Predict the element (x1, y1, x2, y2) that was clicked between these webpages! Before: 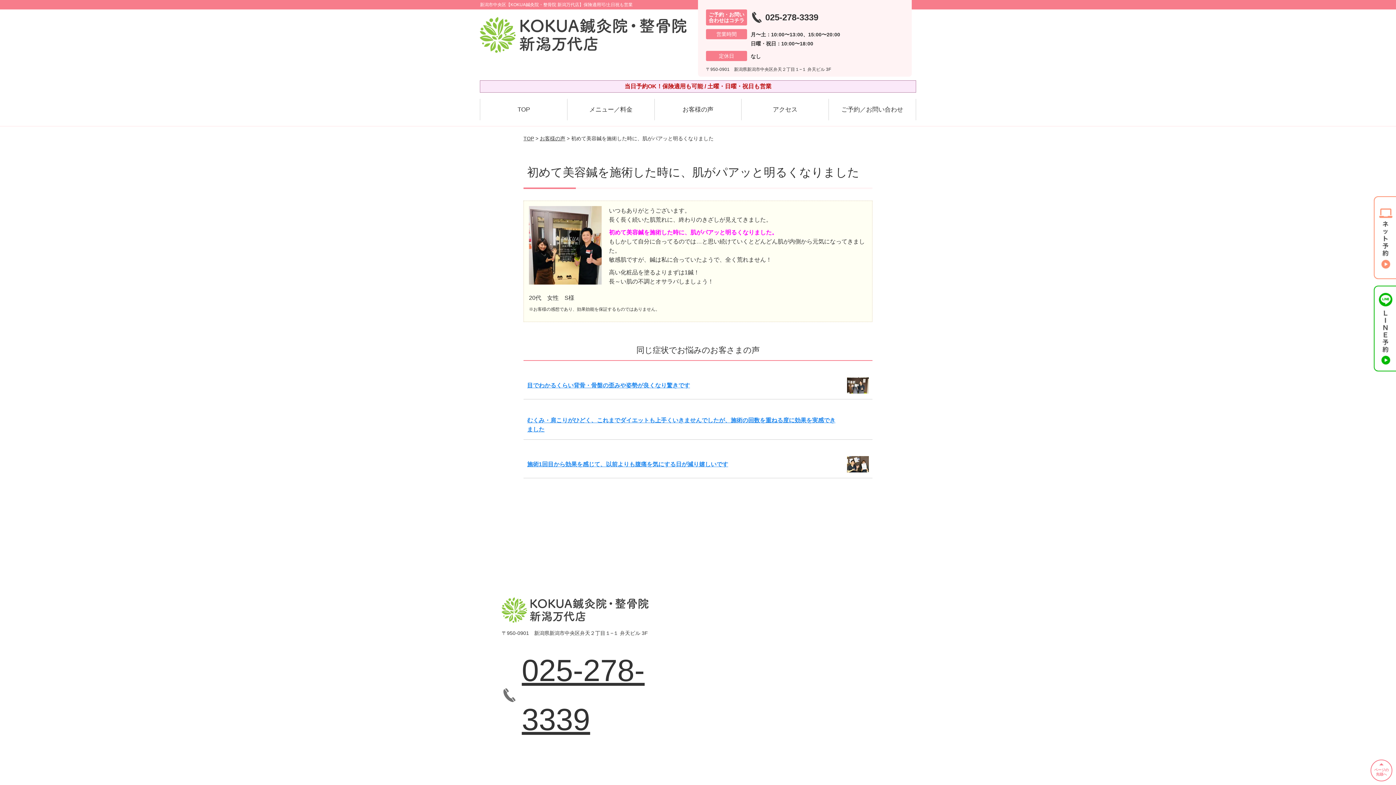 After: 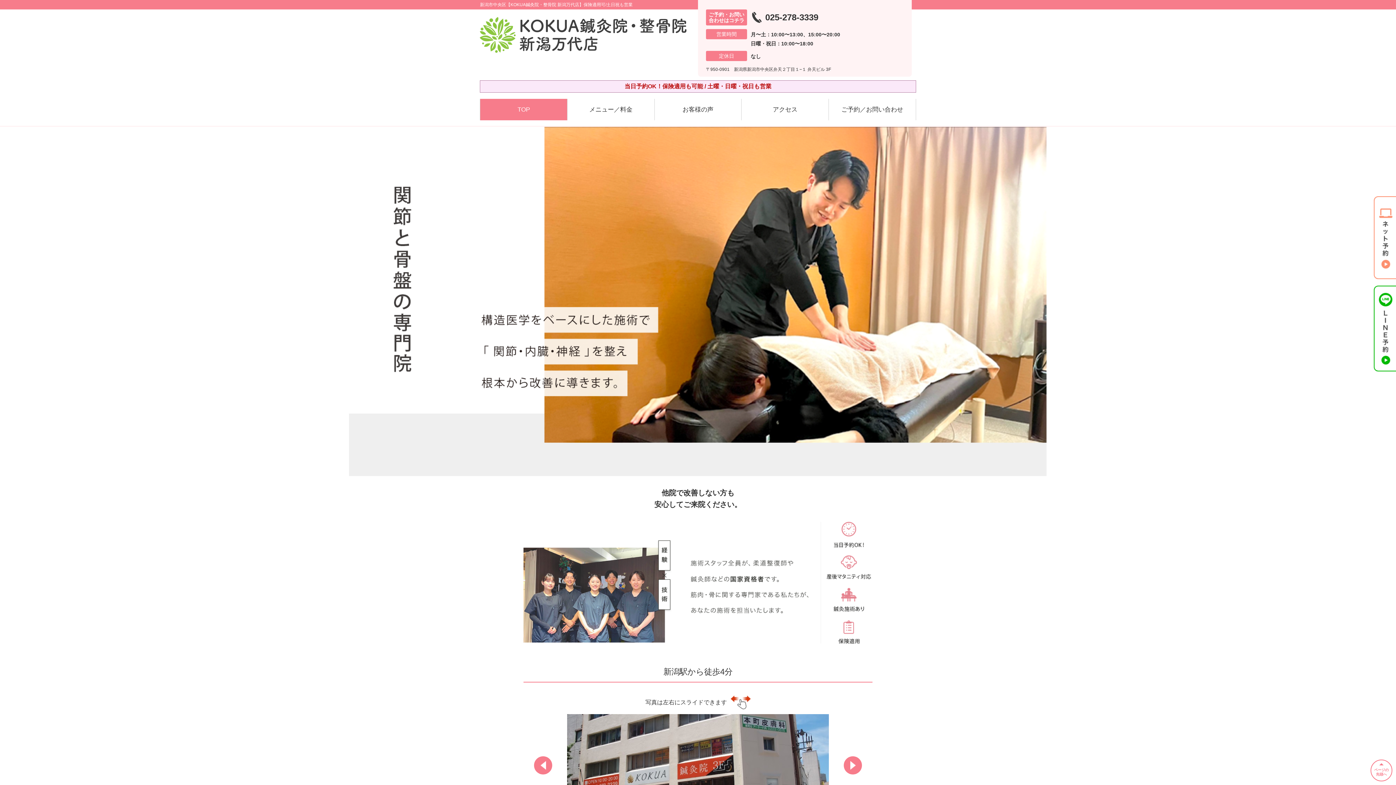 Action: label: TOP bbox: (480, 98, 567, 120)